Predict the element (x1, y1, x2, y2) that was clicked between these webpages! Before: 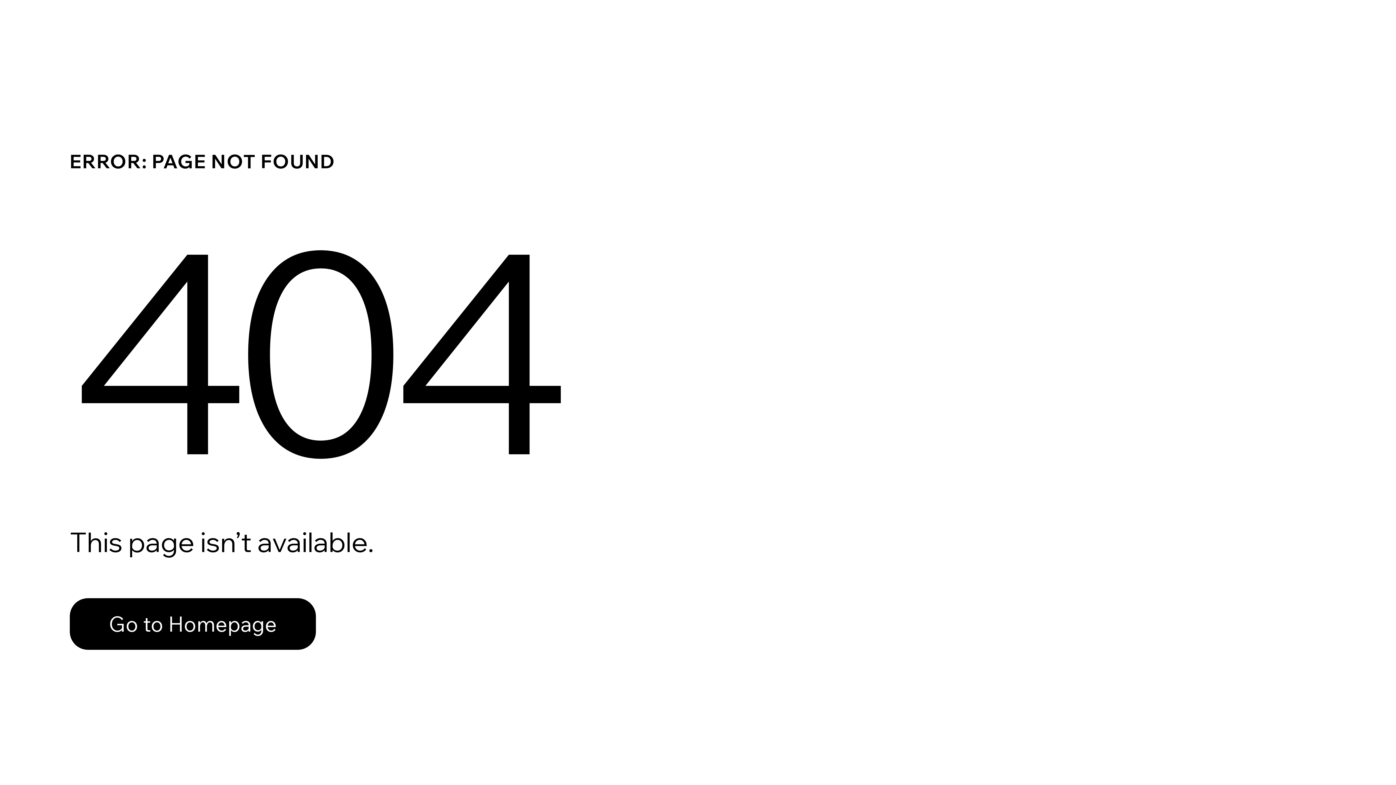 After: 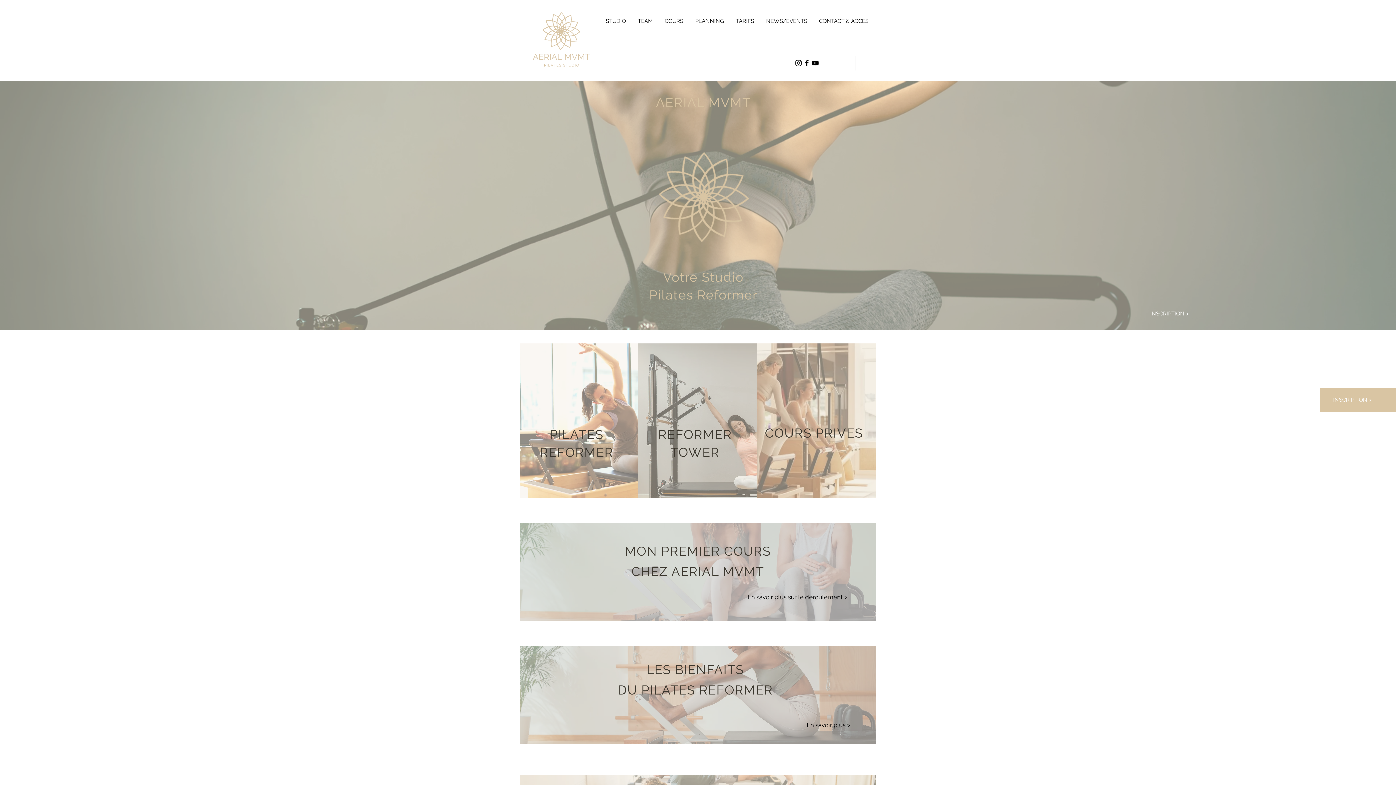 Action: bbox: (69, 598, 316, 650) label: Go to Homepage